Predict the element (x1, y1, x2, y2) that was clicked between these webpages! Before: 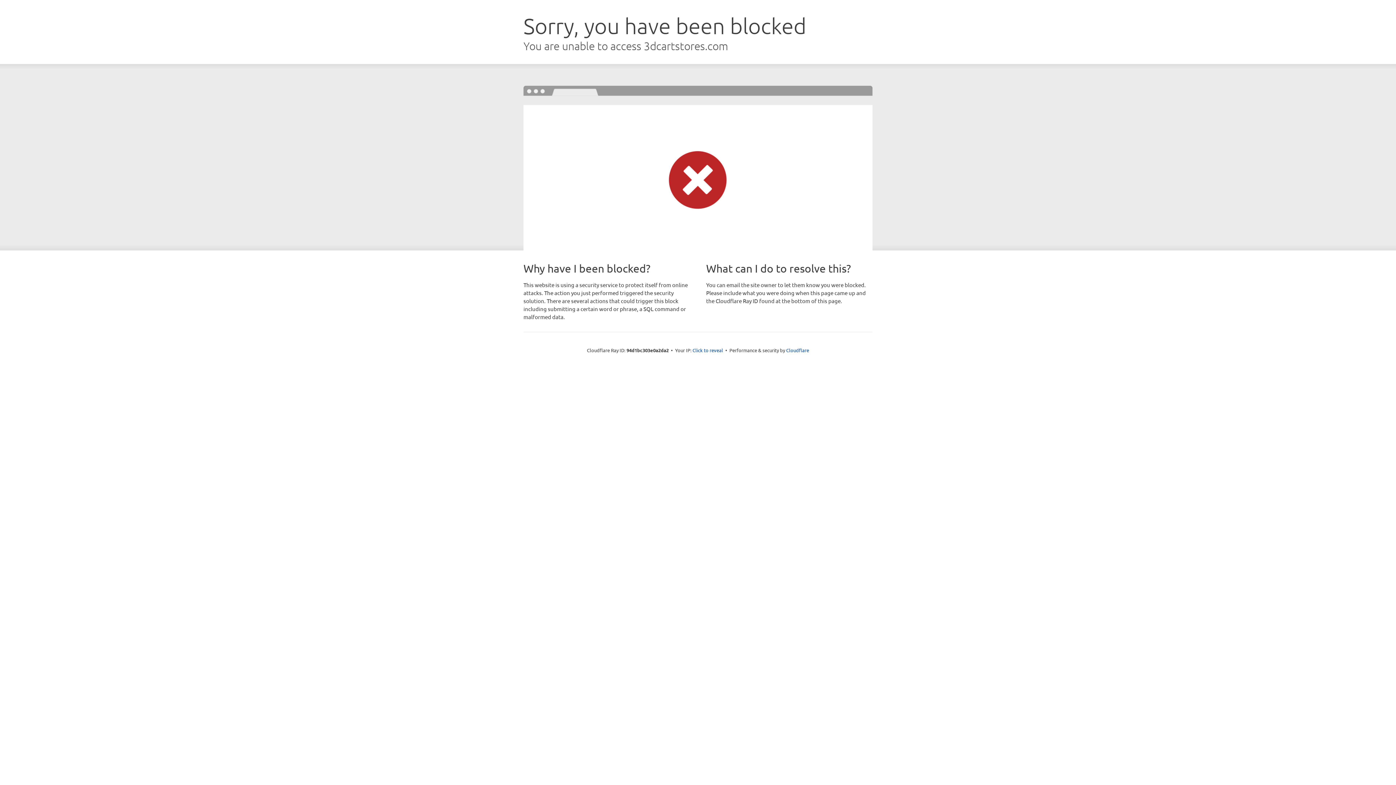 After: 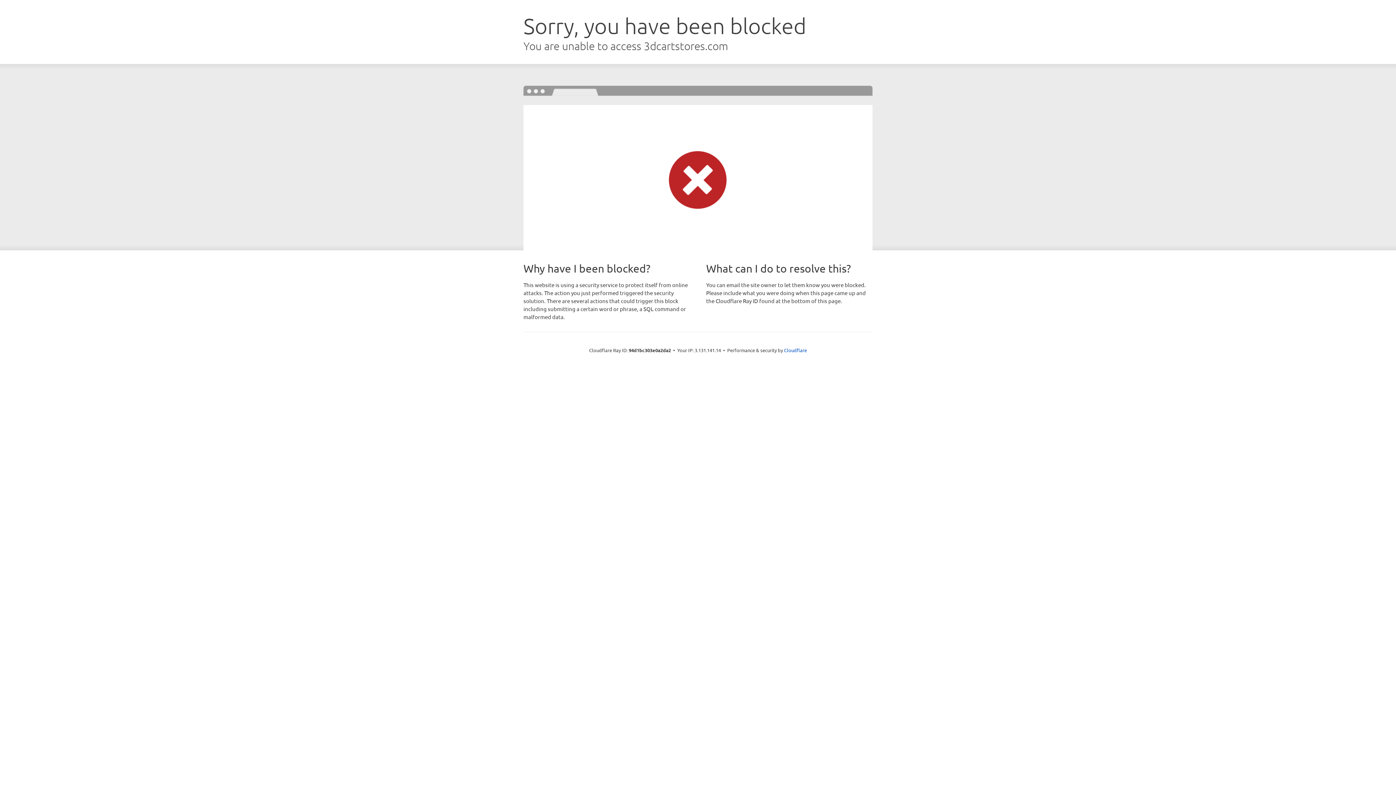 Action: label: Click to reveal bbox: (692, 346, 723, 353)